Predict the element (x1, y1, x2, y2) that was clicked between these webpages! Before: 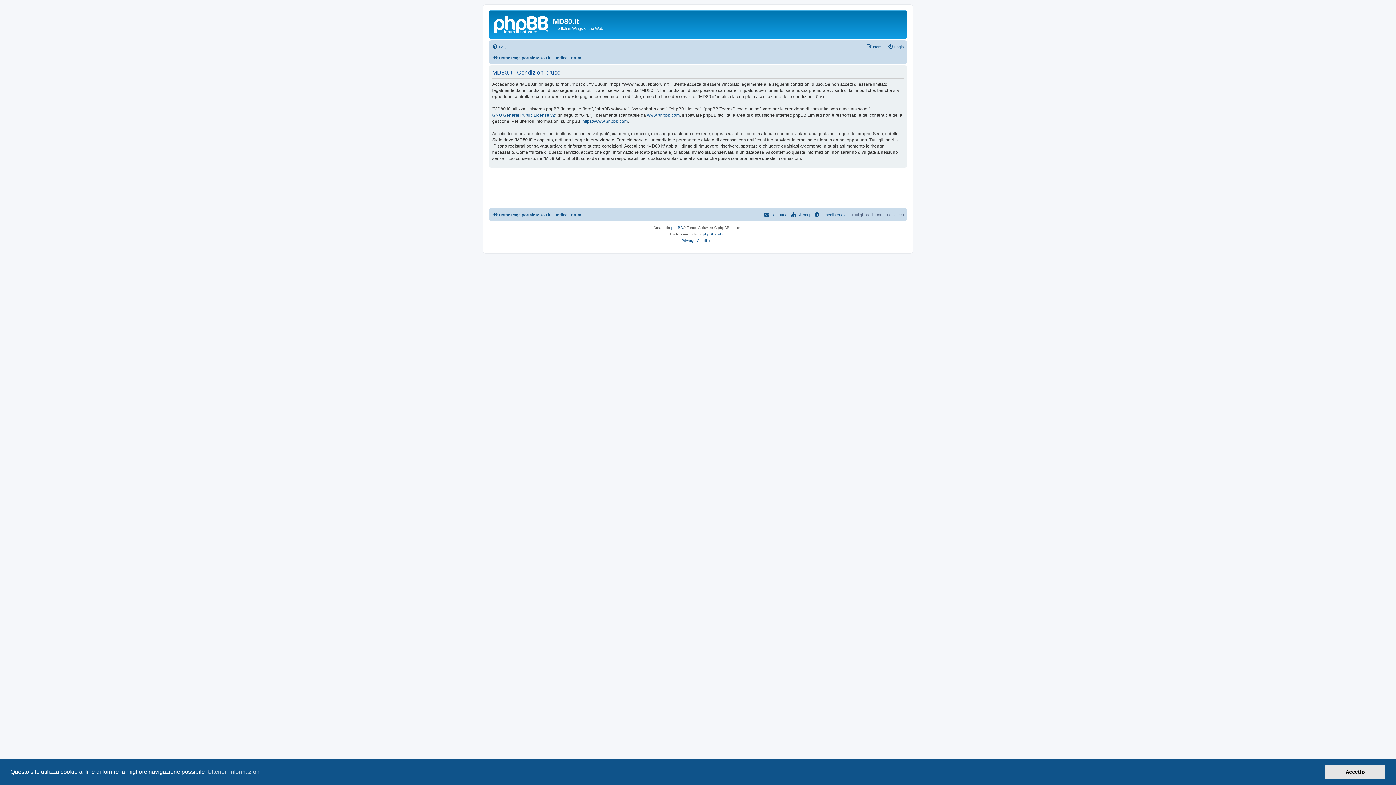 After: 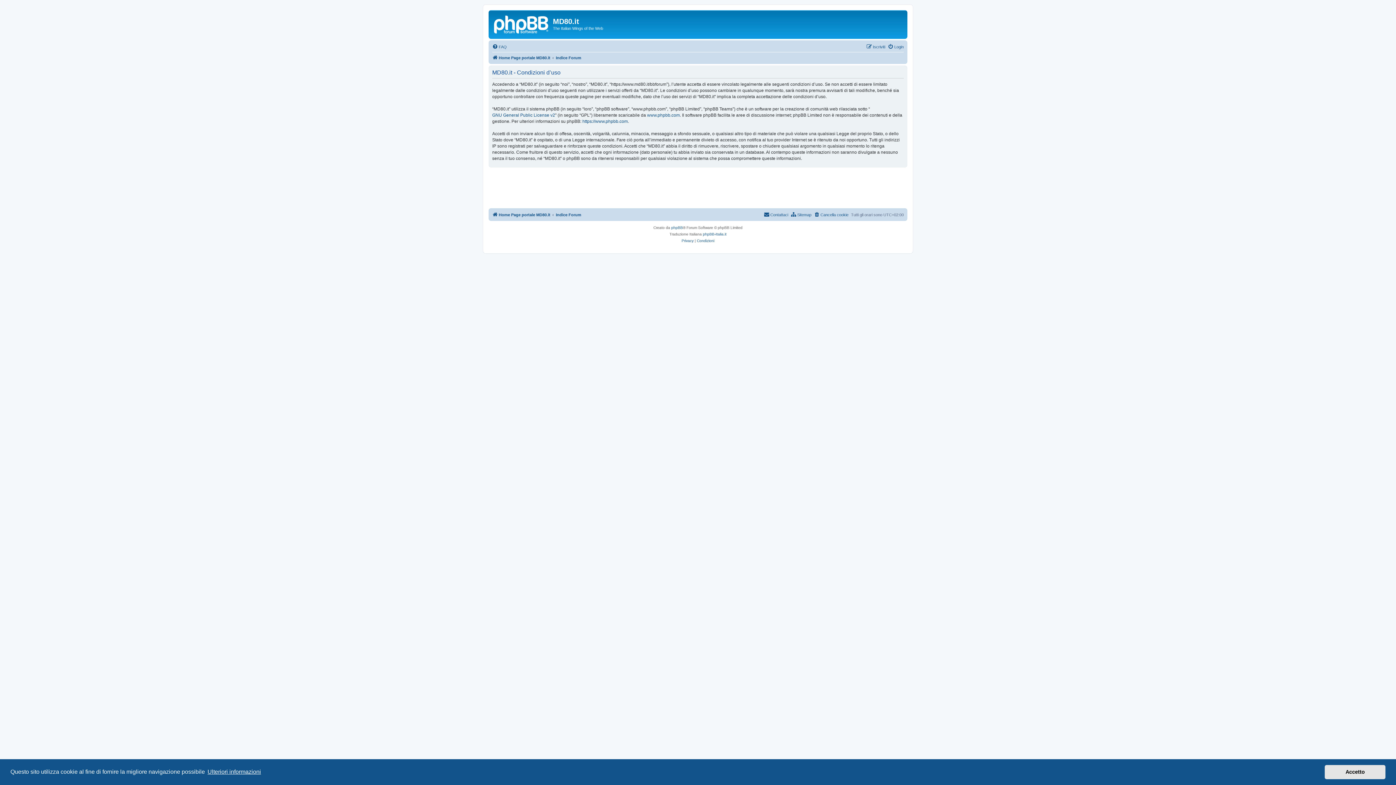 Action: label: learn more about cookies bbox: (206, 766, 262, 777)